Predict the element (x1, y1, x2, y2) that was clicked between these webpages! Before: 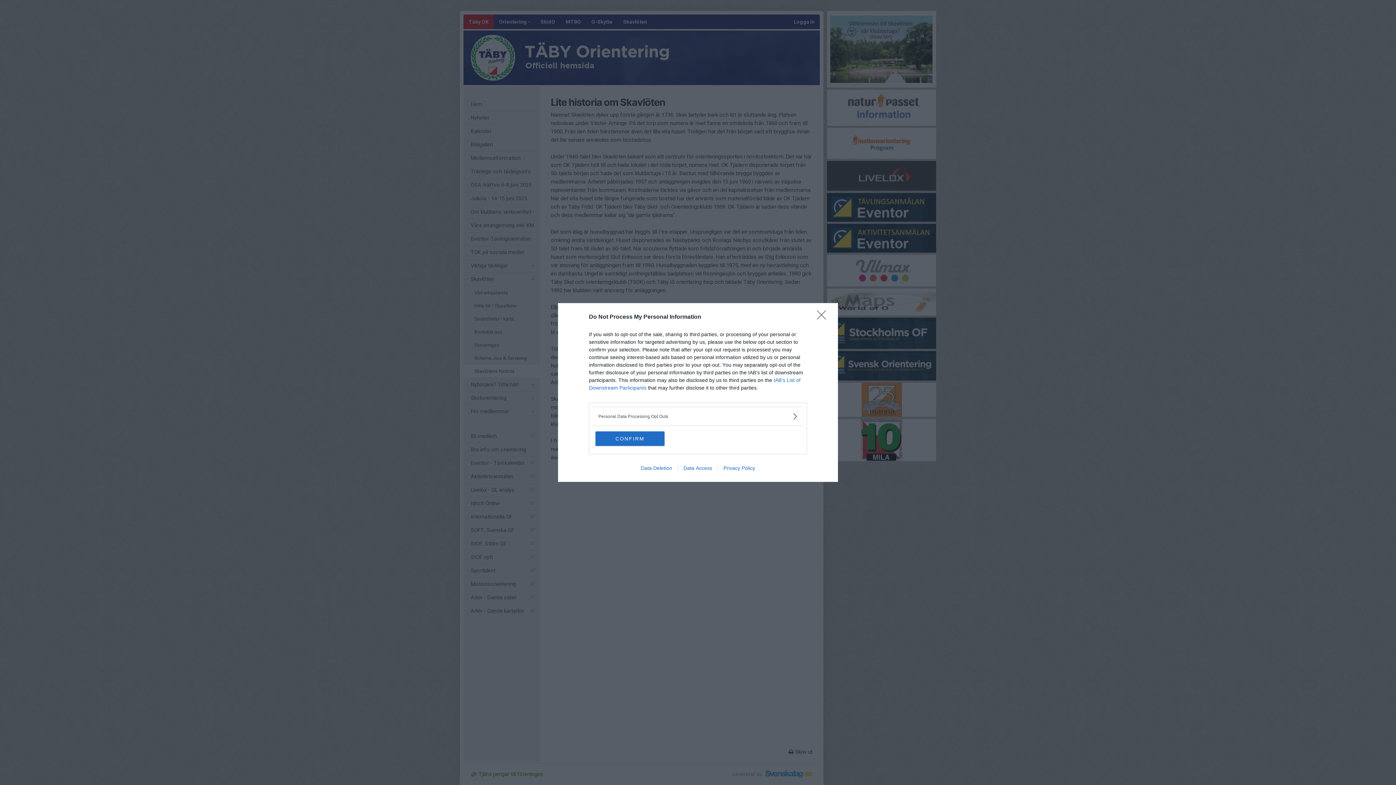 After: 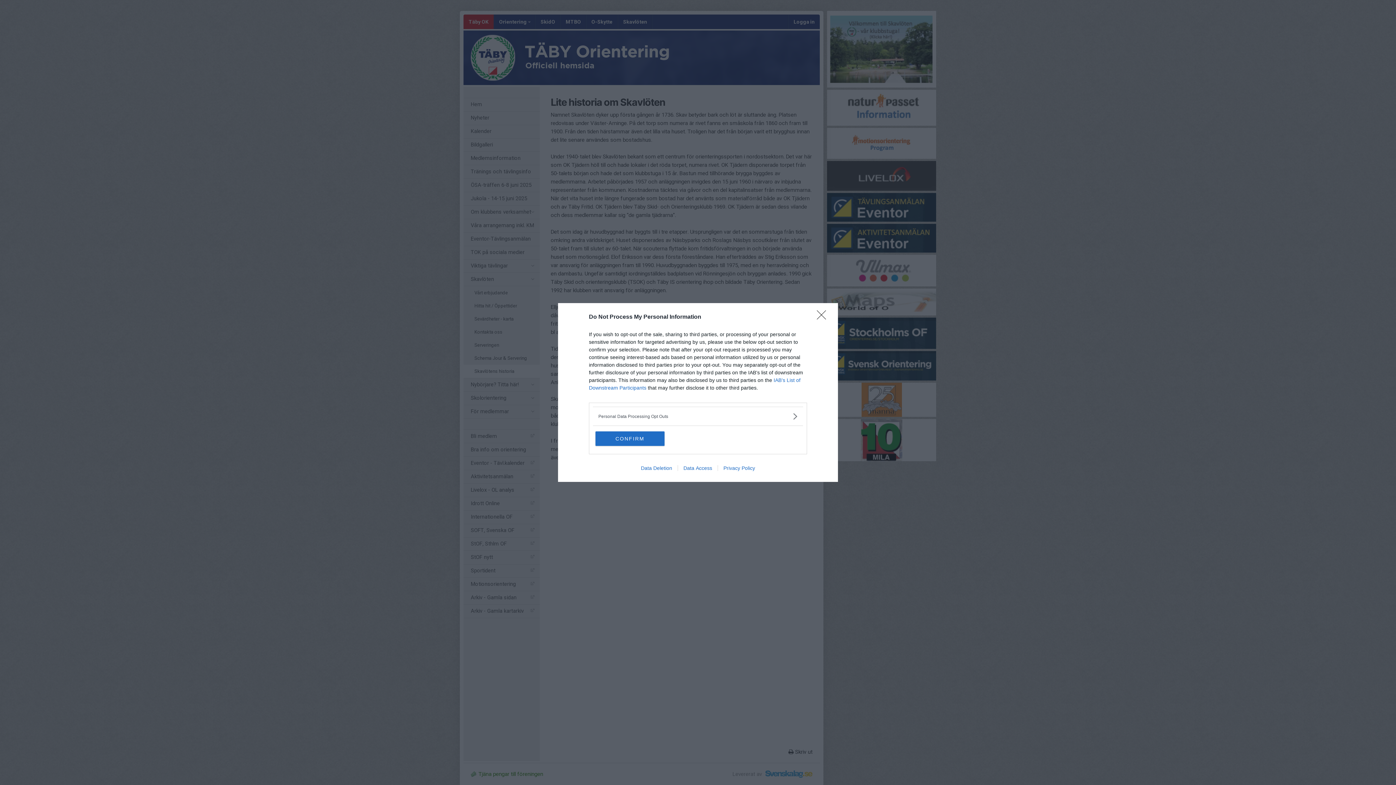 Action: label: Privacy Policy bbox: (717, 465, 760, 471)